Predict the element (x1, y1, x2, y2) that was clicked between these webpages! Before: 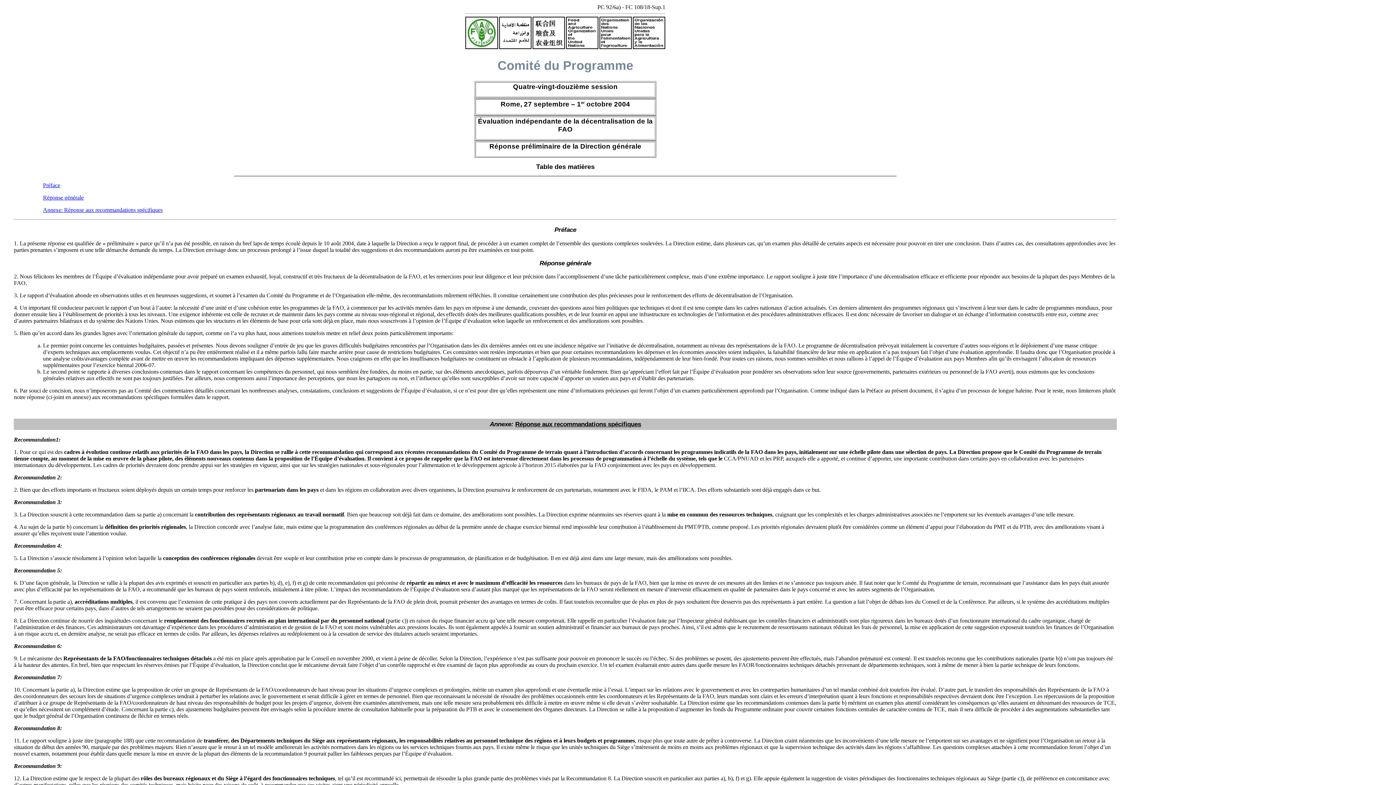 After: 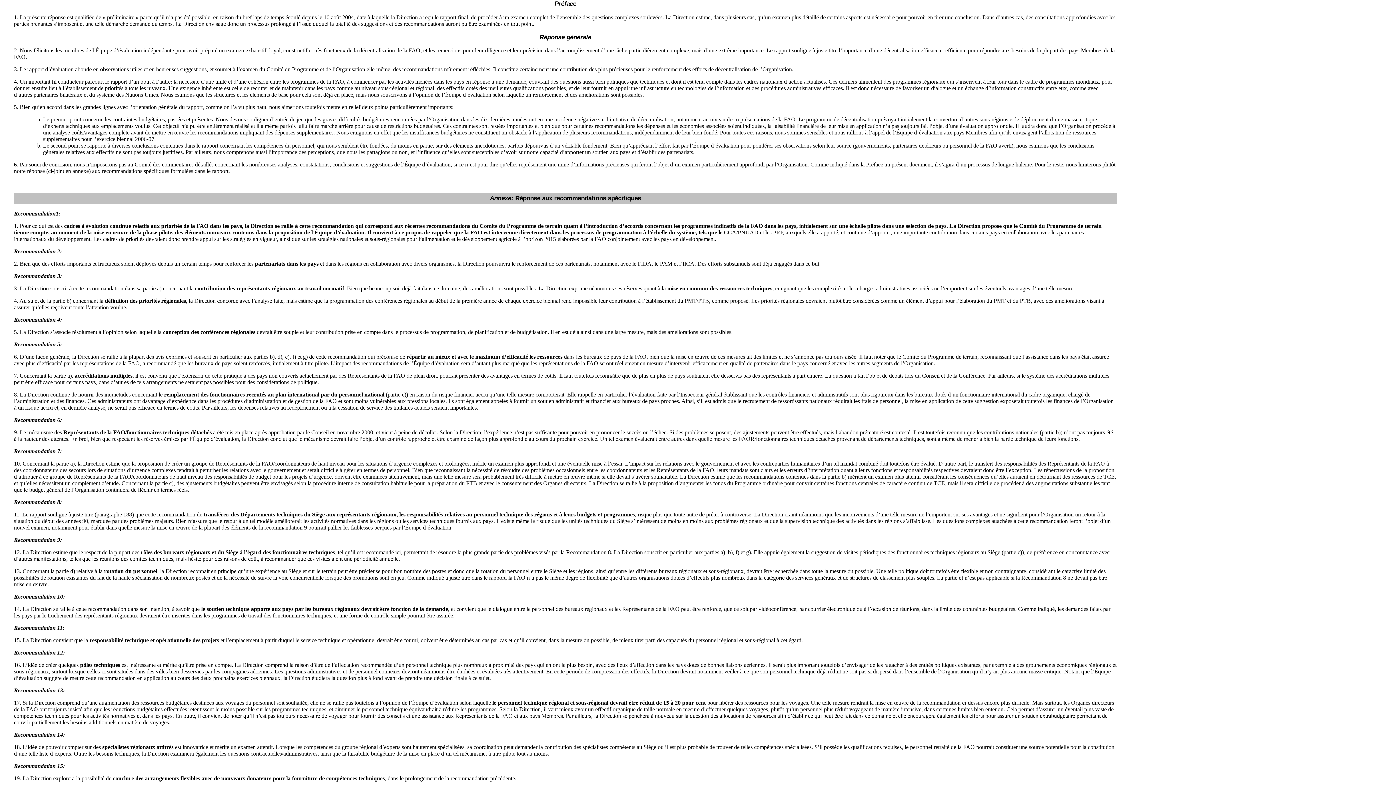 Action: label: Préface bbox: (43, 182, 60, 188)